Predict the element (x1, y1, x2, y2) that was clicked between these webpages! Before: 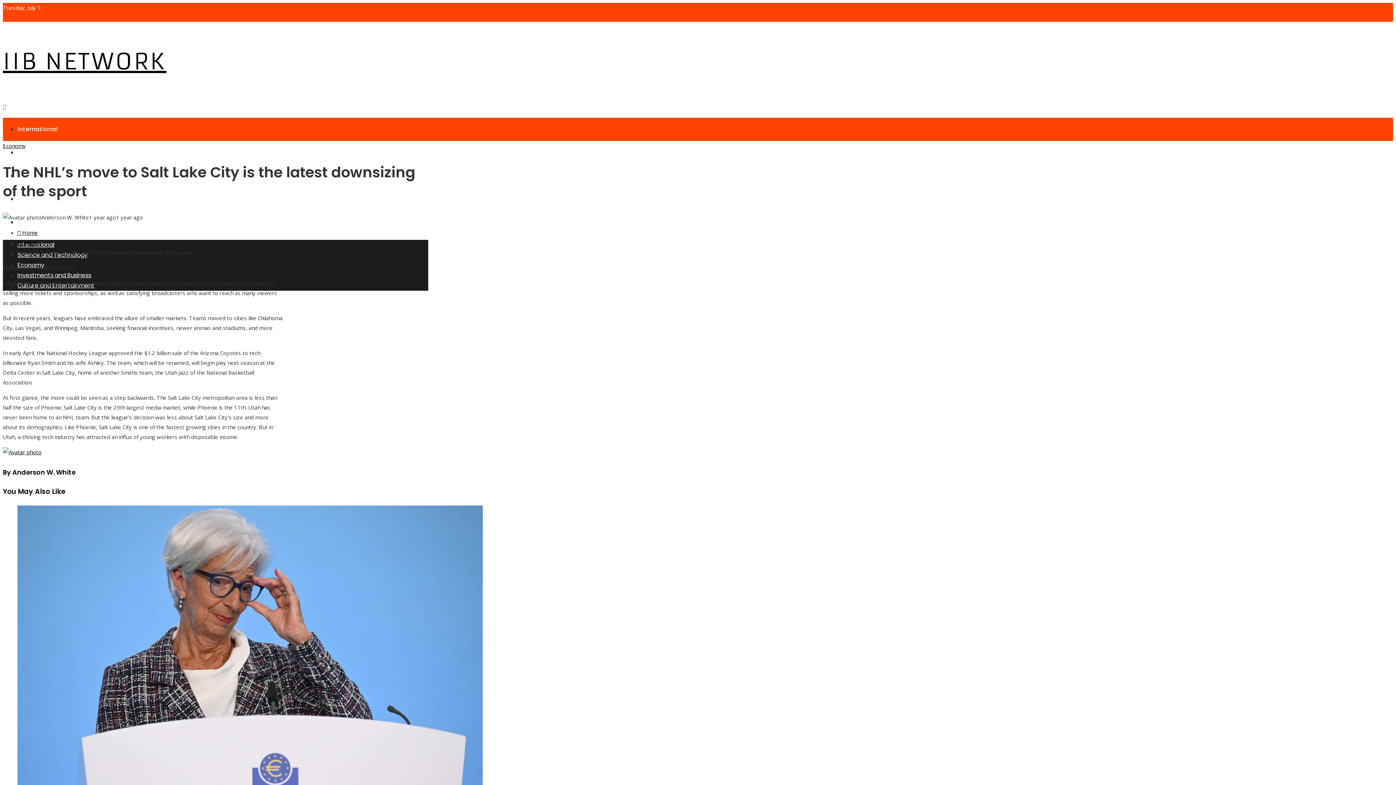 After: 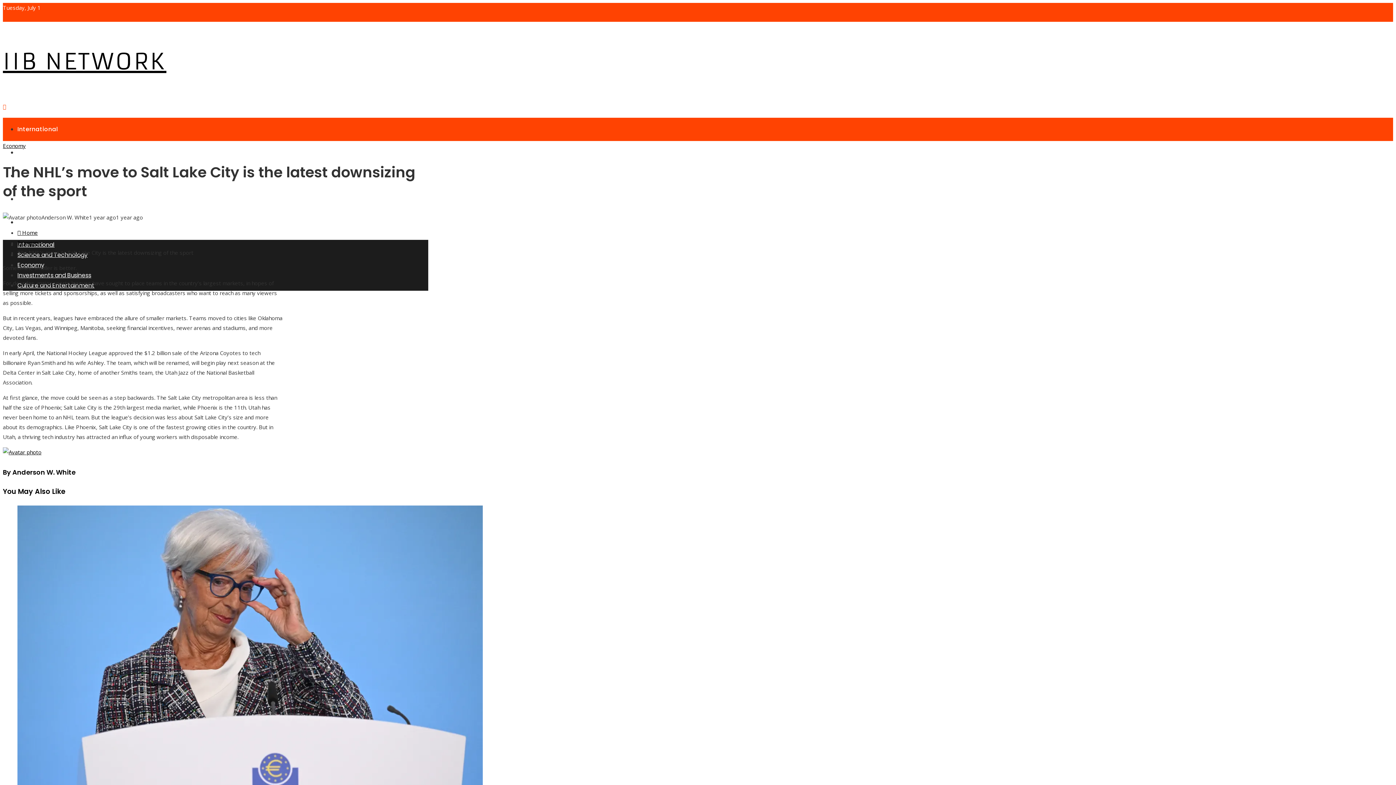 Action: bbox: (2, 102, 6, 110)